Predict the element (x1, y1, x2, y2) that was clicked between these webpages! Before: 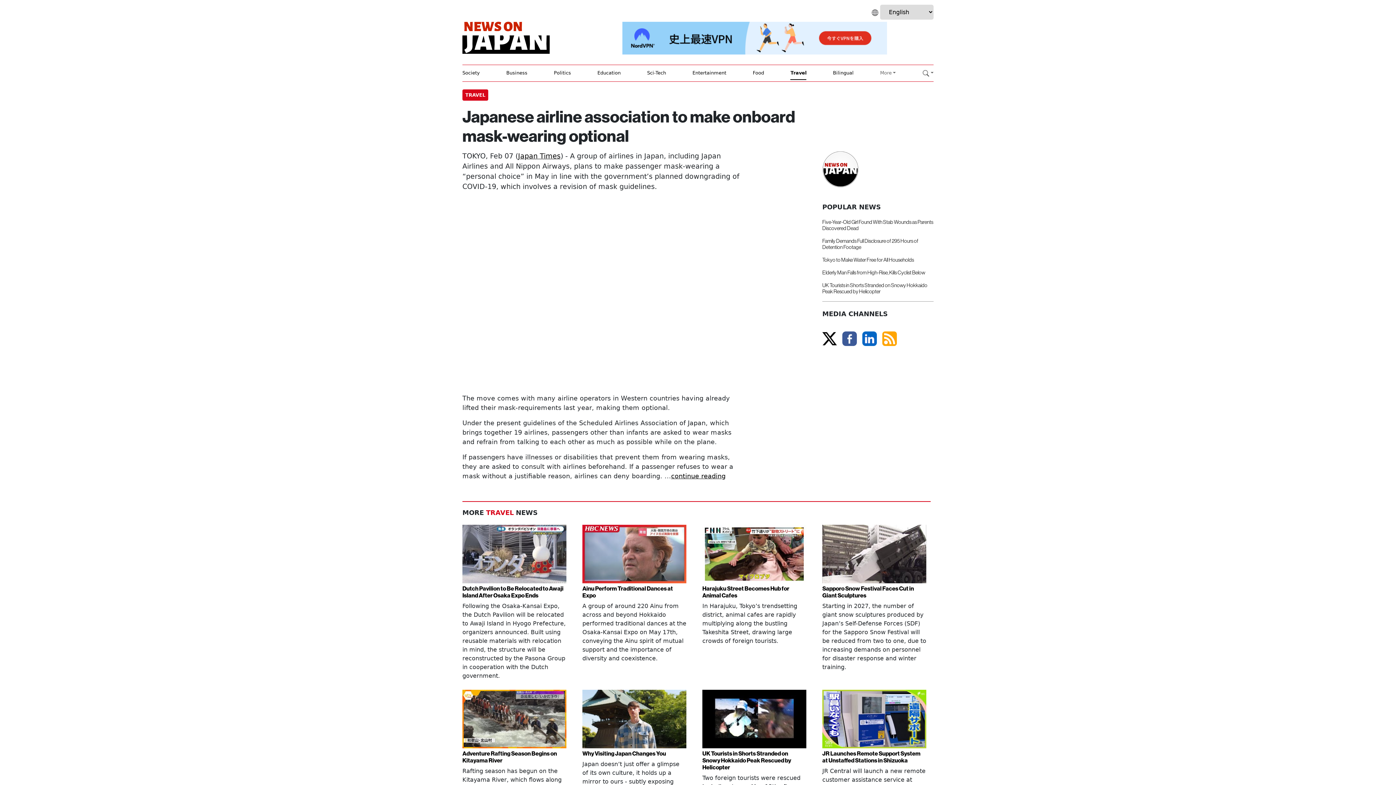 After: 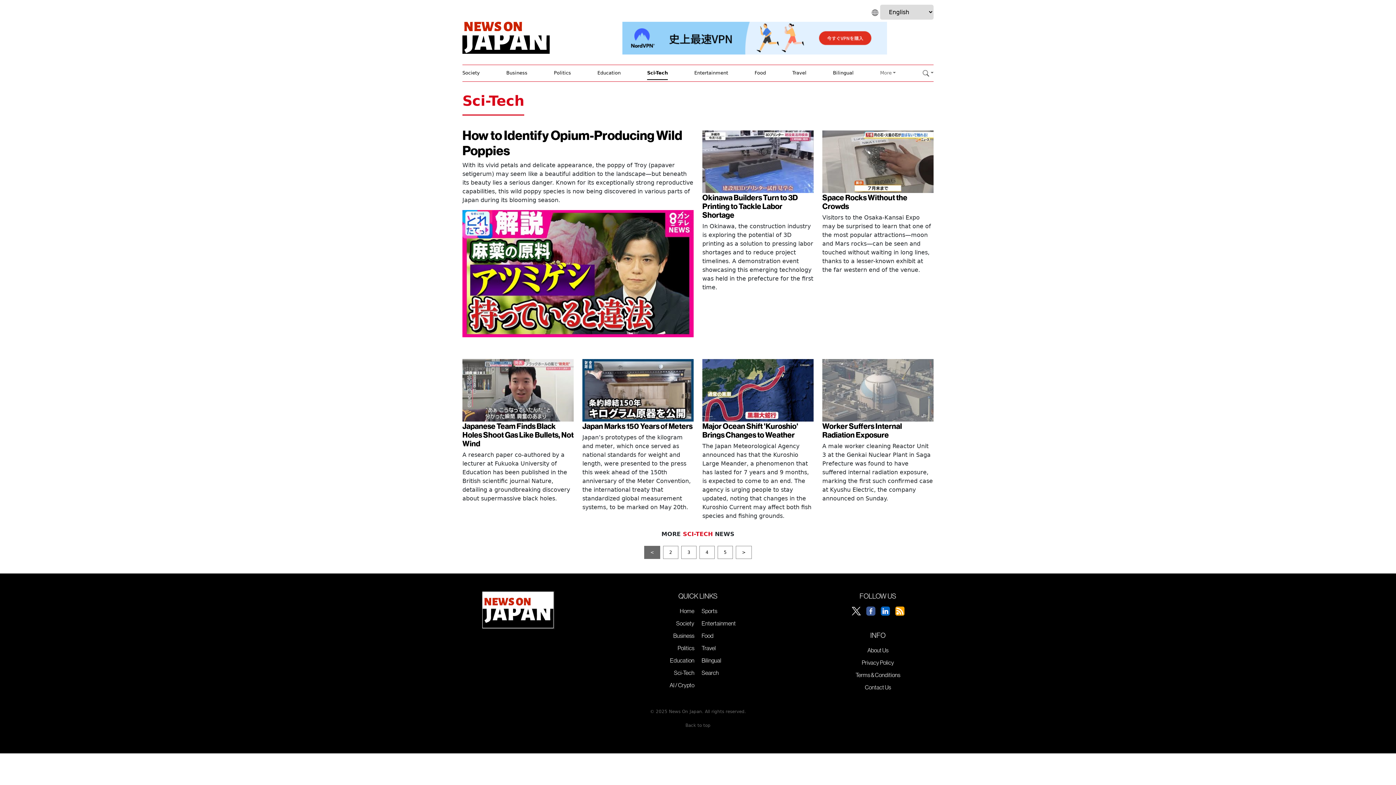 Action: label: Sci-Tech bbox: (647, 66, 666, 80)